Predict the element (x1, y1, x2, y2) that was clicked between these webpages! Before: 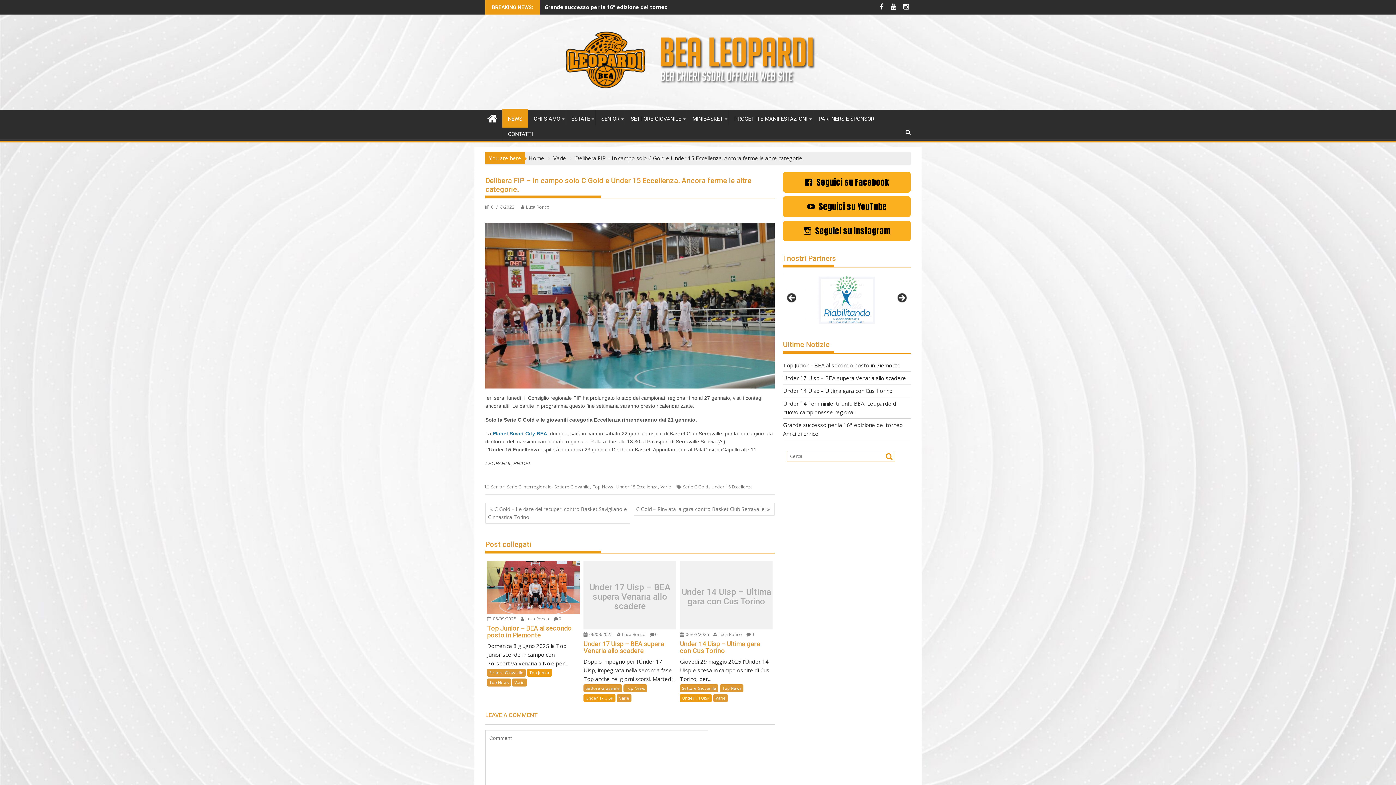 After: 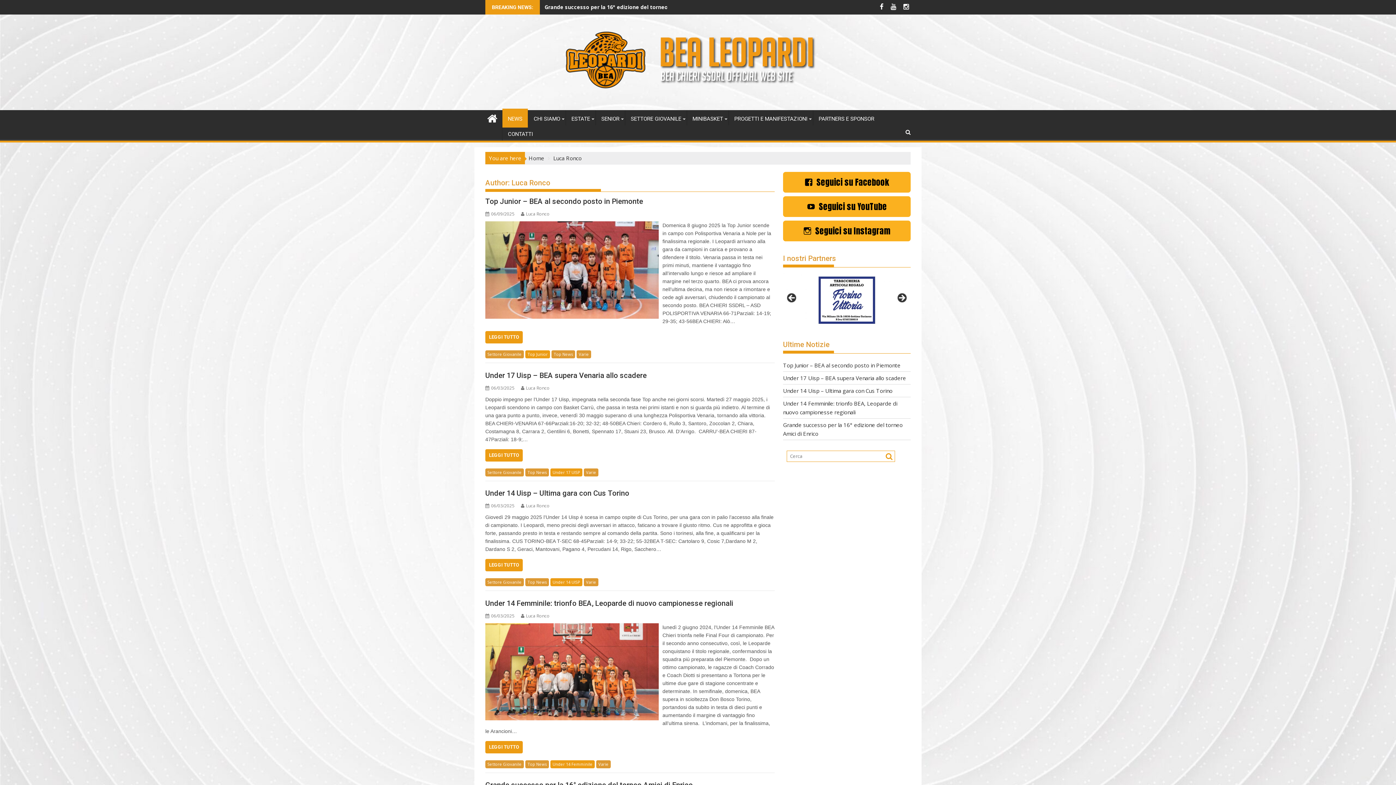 Action: label:  Luca Ronco bbox: (520, 615, 549, 622)